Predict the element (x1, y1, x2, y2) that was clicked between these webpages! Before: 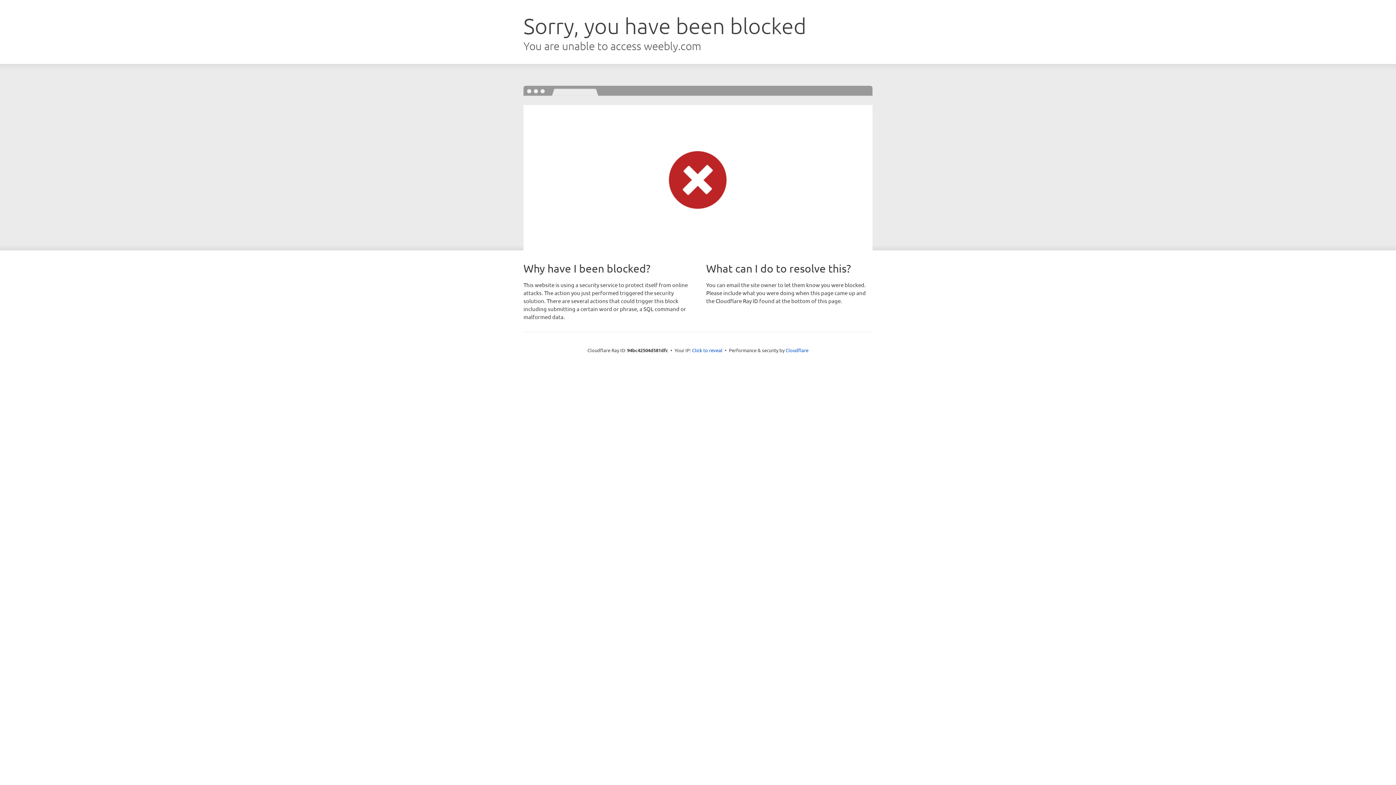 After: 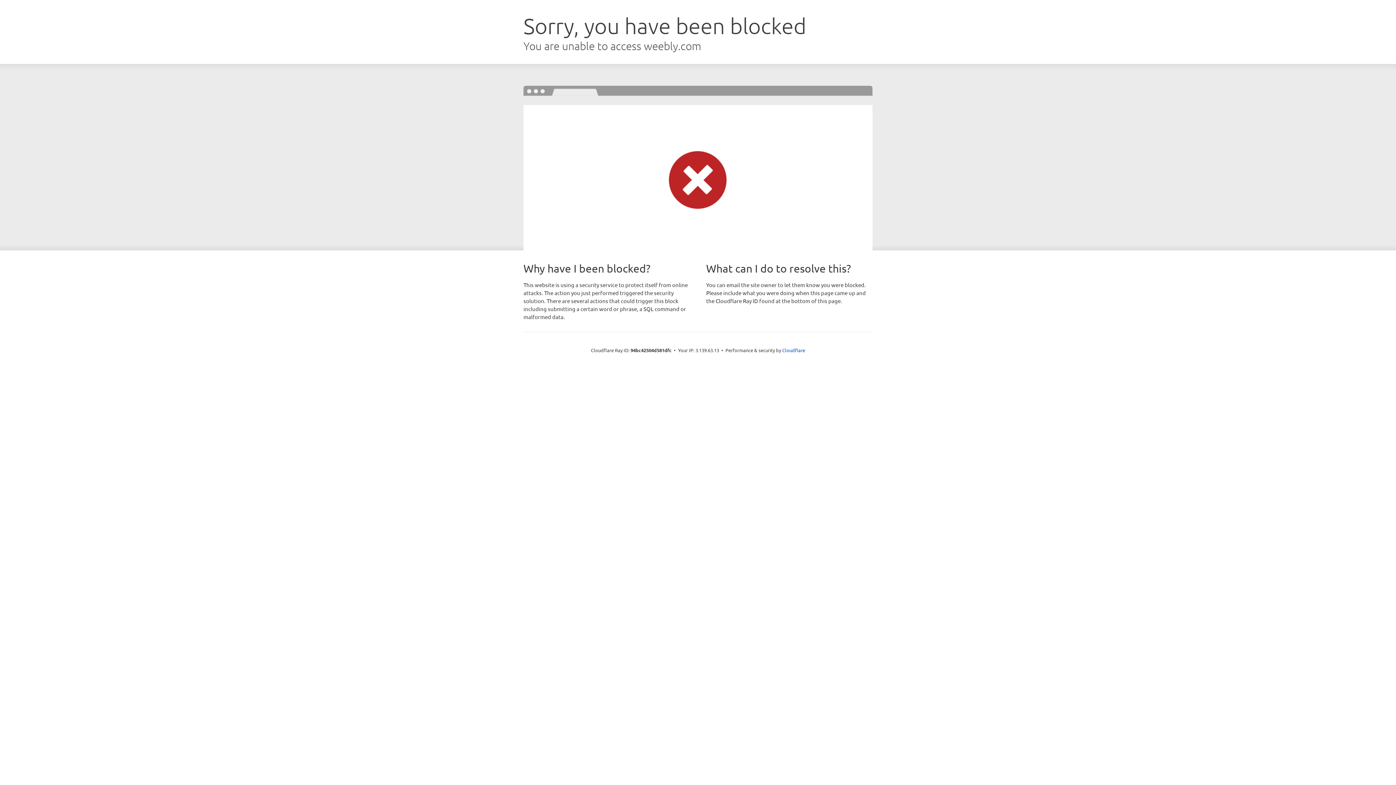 Action: bbox: (692, 346, 722, 353) label: Click to reveal